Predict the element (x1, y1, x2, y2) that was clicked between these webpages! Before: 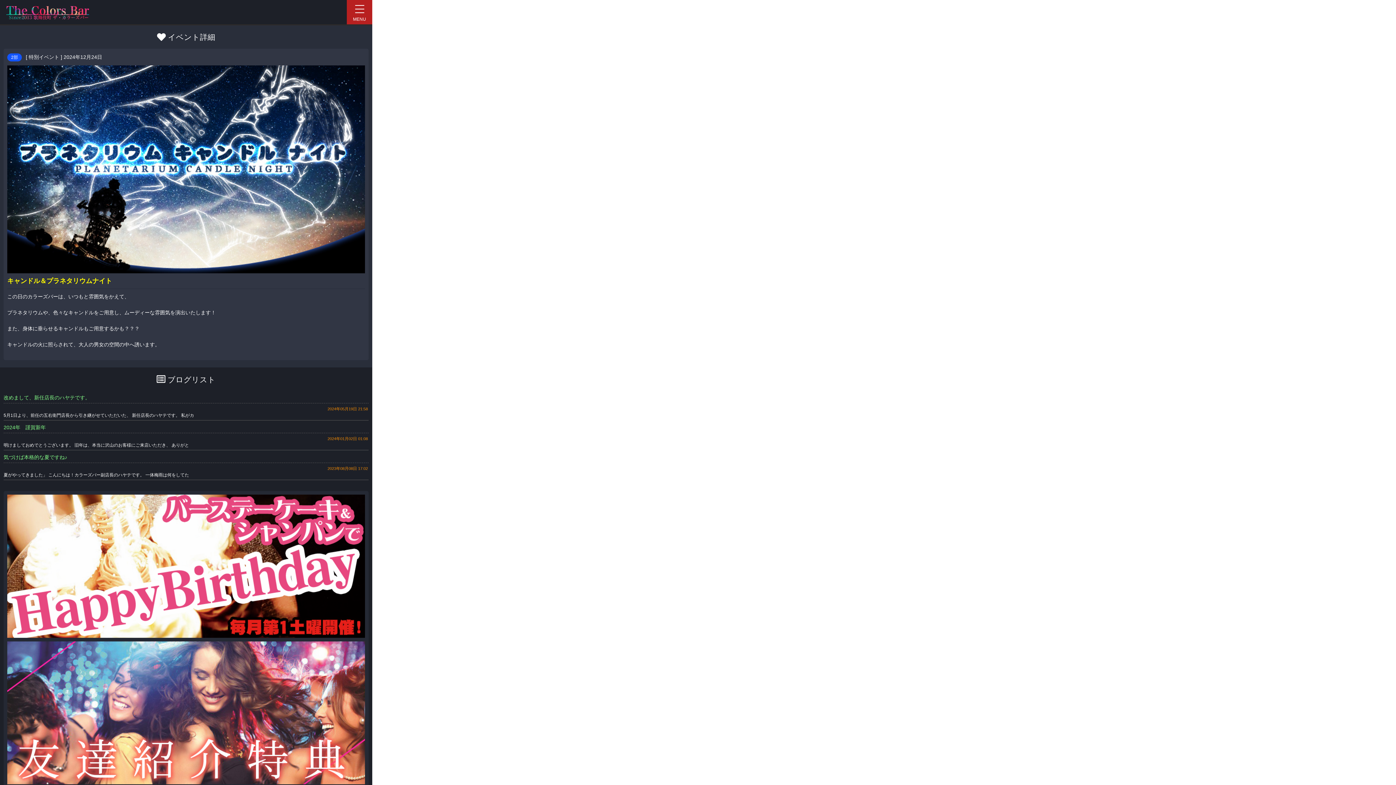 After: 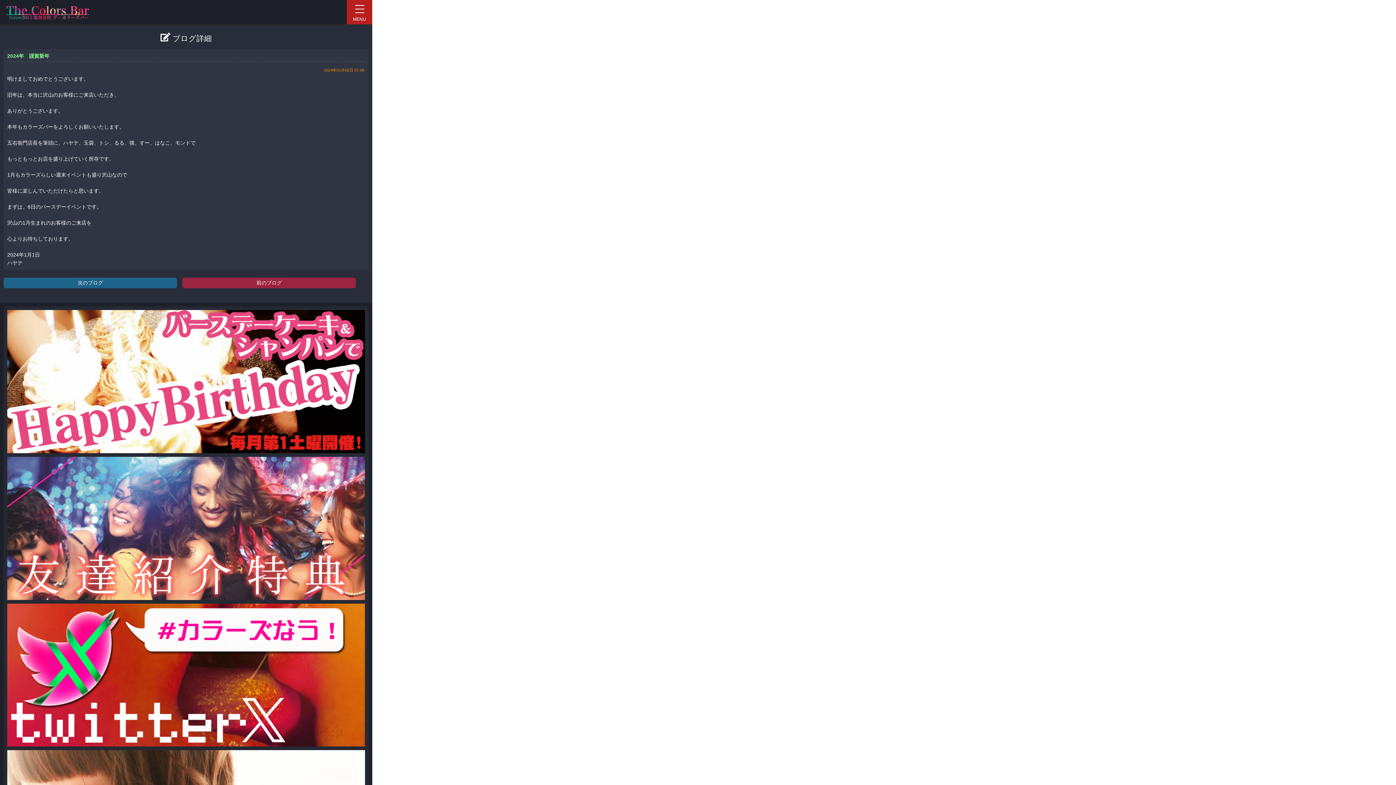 Action: bbox: (3, 442, 368, 448) label: 明けましておめでとうございます。 旧年は、本当に沢山のお客様にご来店いただき、 ありがと